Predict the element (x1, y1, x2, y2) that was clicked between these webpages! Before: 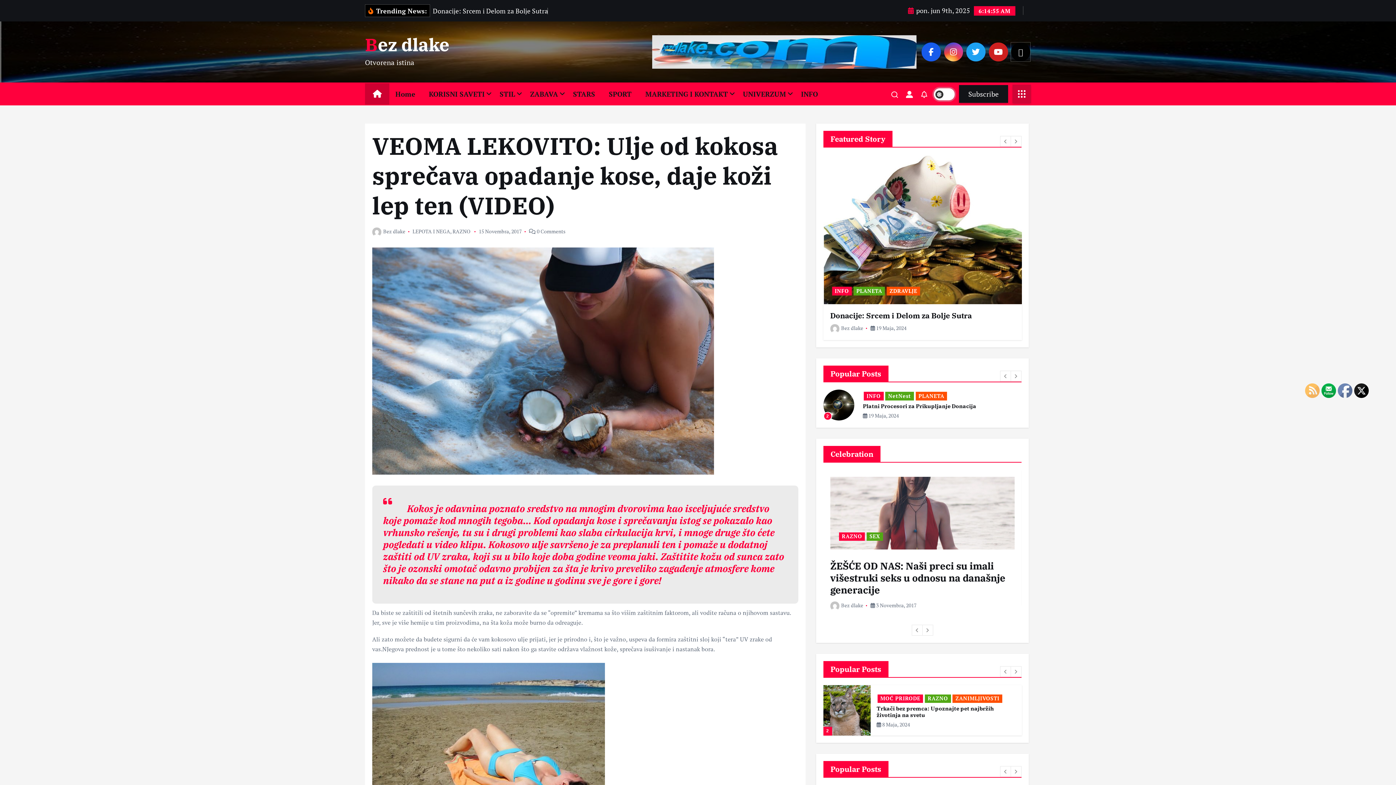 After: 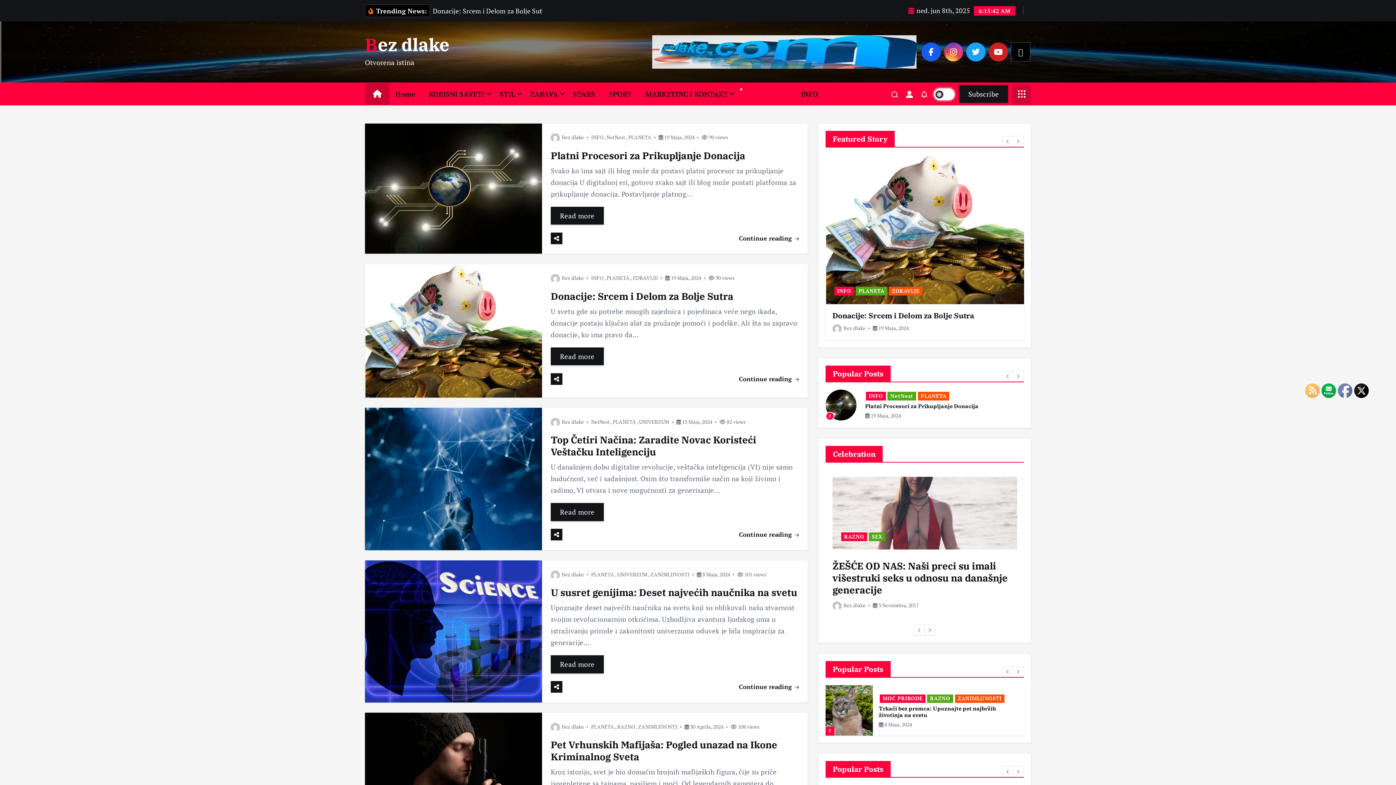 Action: label: PLANETA bbox: (853, 287, 885, 295)